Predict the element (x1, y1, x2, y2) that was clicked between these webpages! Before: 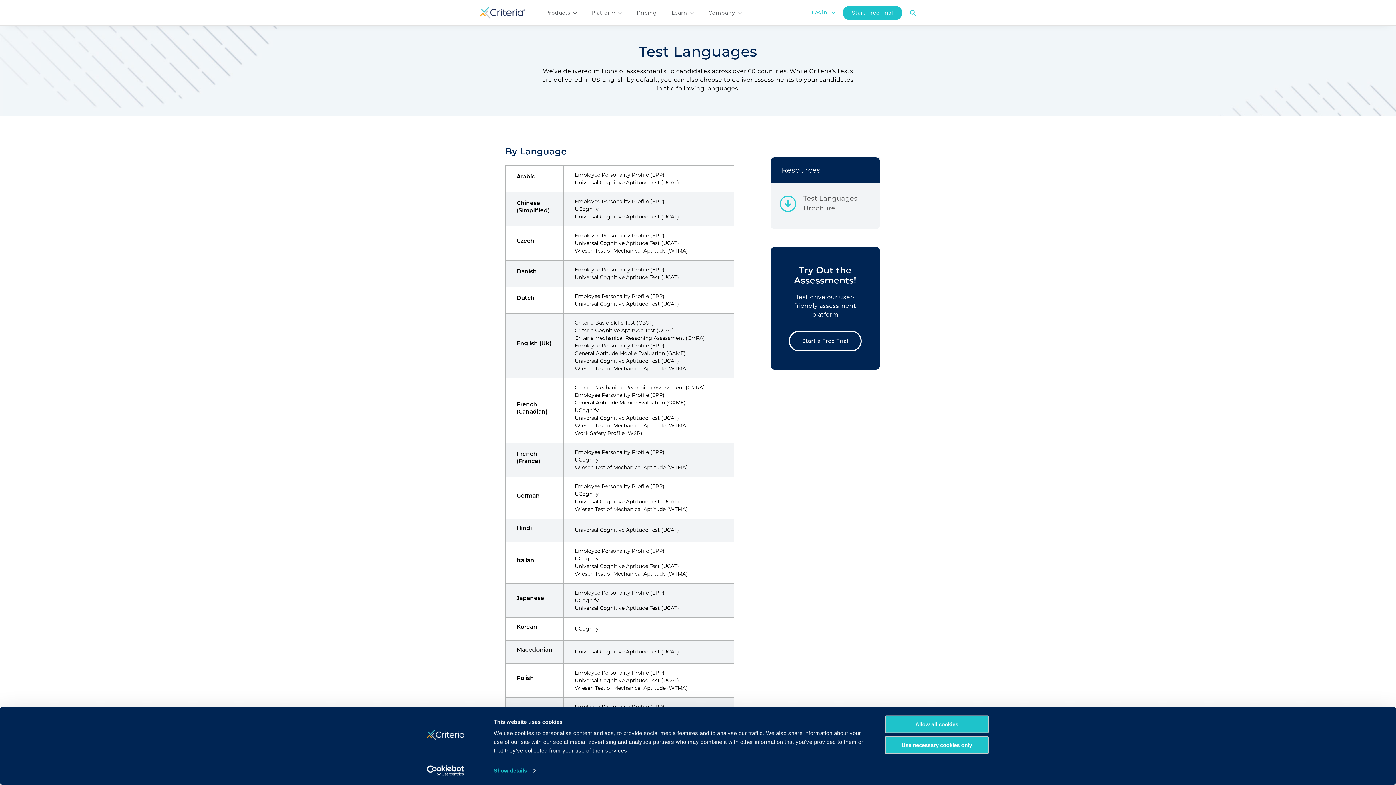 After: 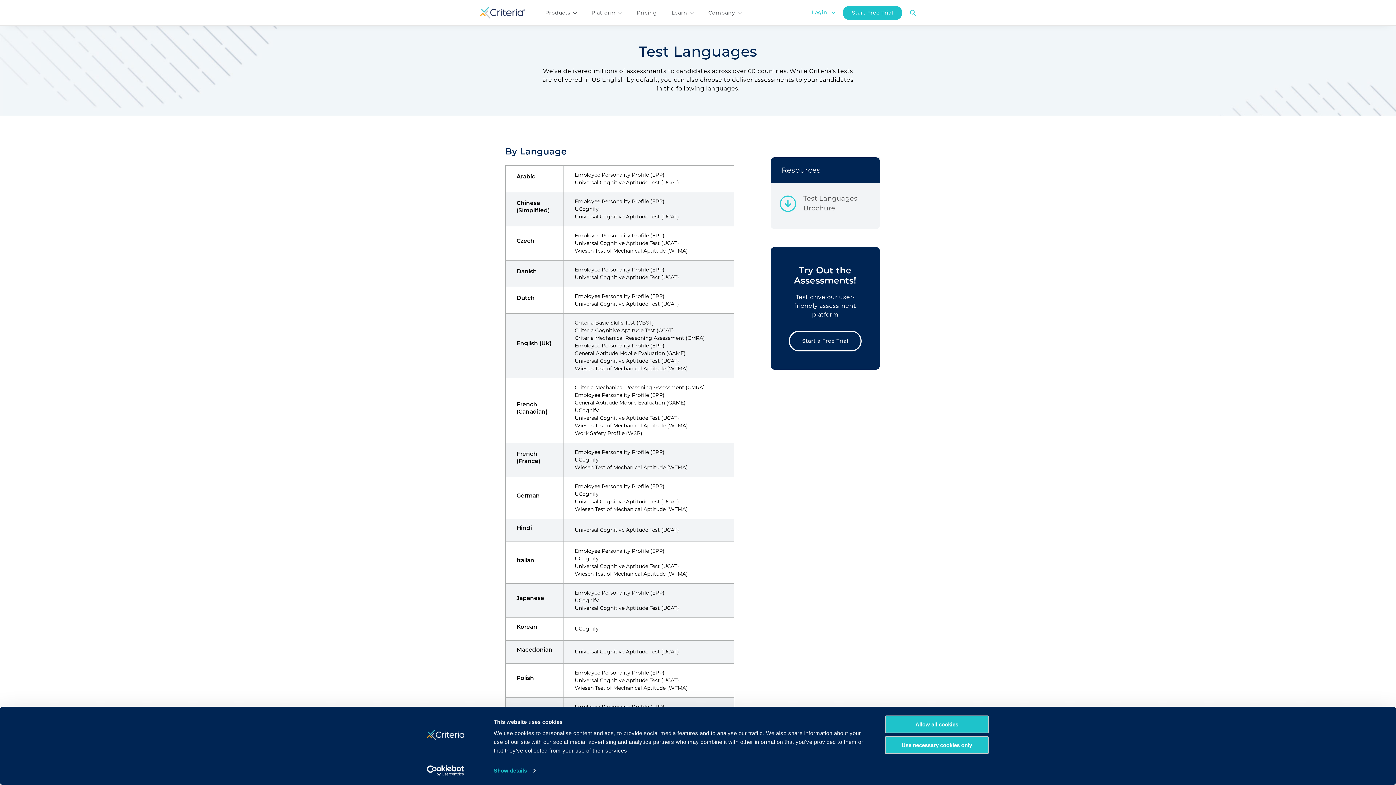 Action: bbox: (413, 765, 477, 776) label: Usercentrics Cookiebot - opens in a new window